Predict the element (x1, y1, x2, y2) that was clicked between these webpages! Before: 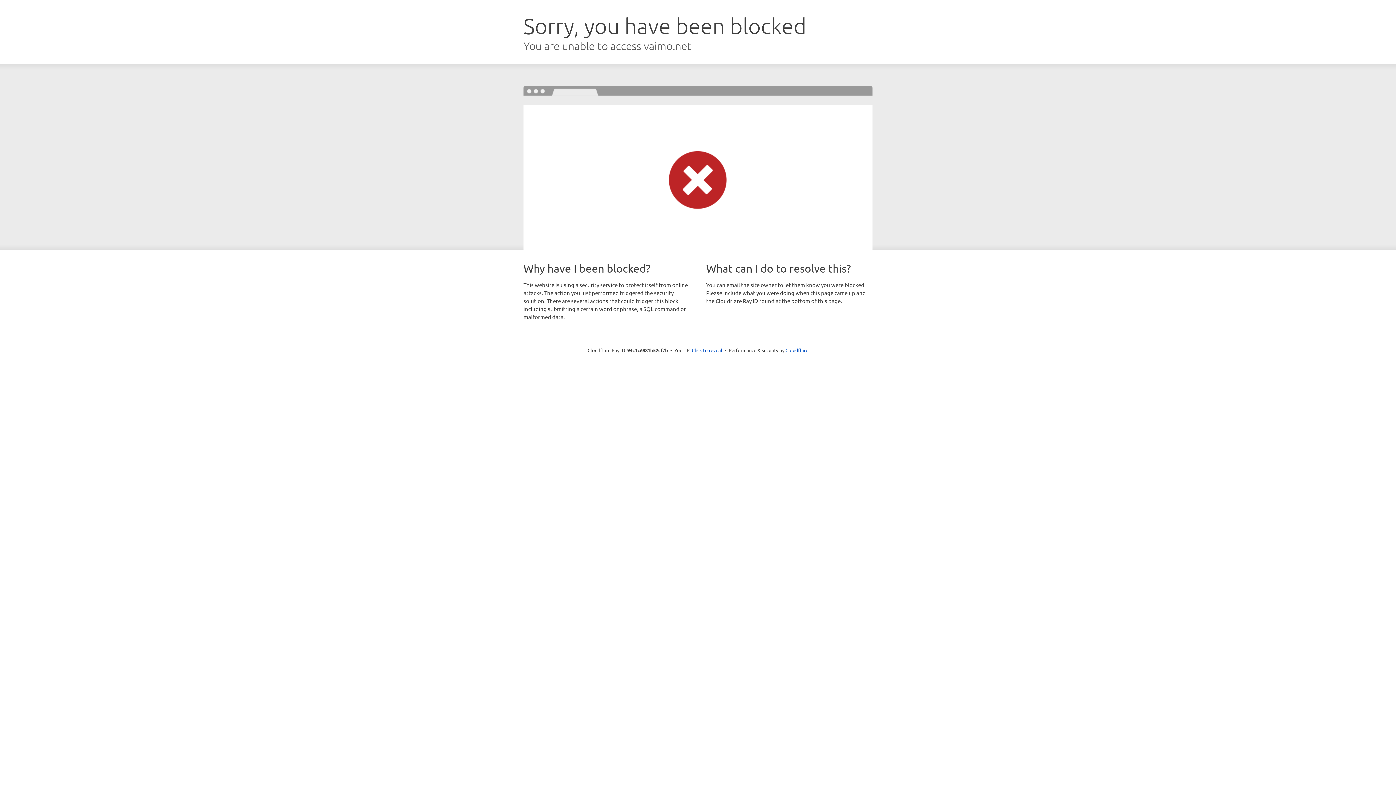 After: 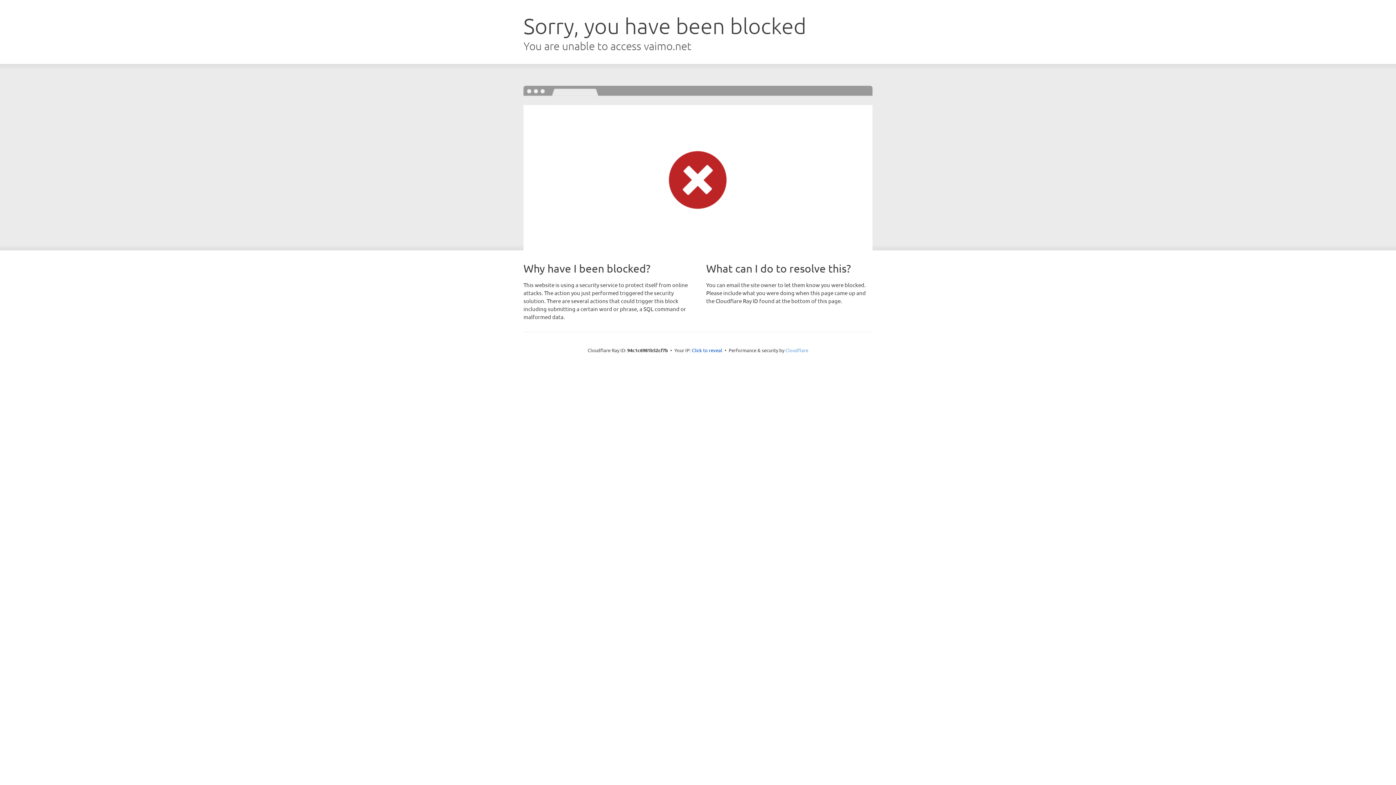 Action: bbox: (785, 347, 808, 353) label: Cloudflare